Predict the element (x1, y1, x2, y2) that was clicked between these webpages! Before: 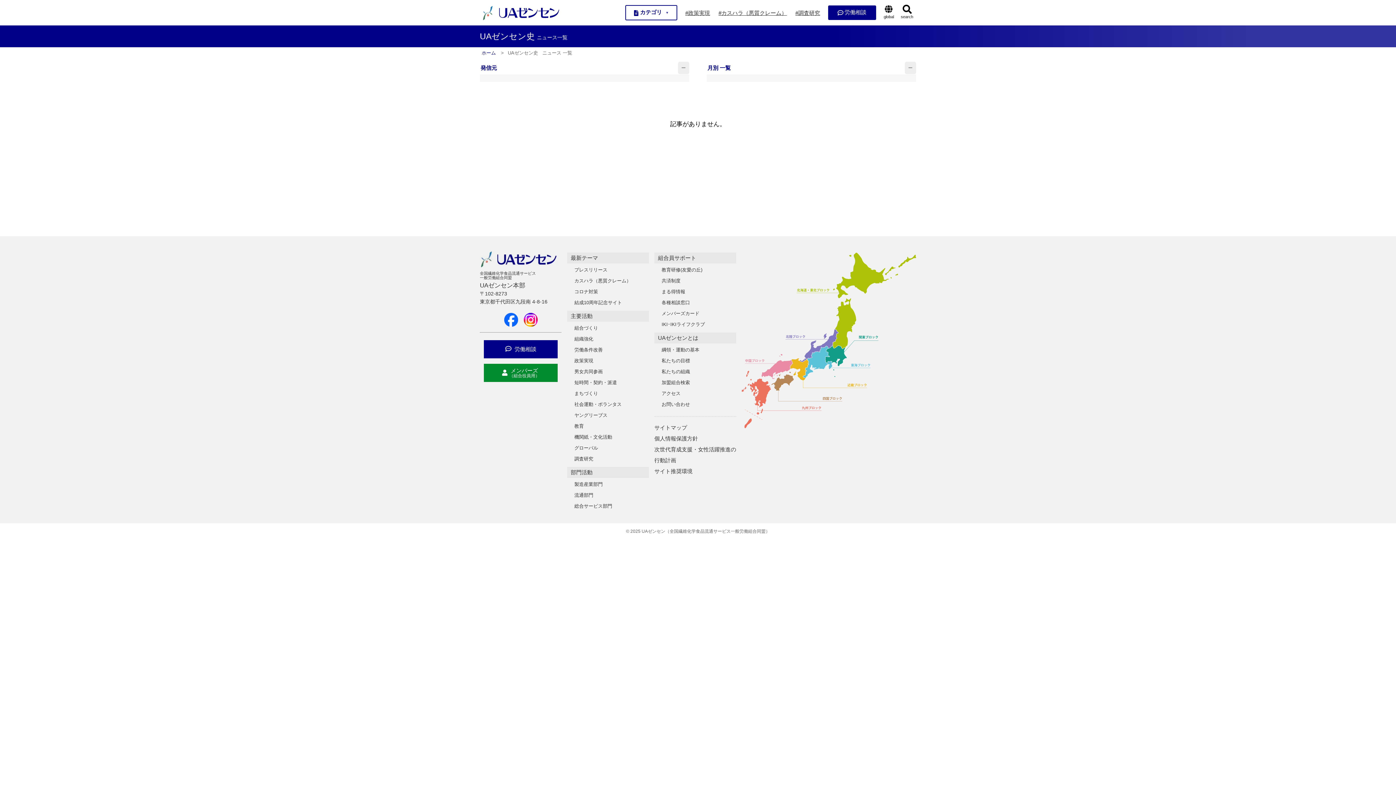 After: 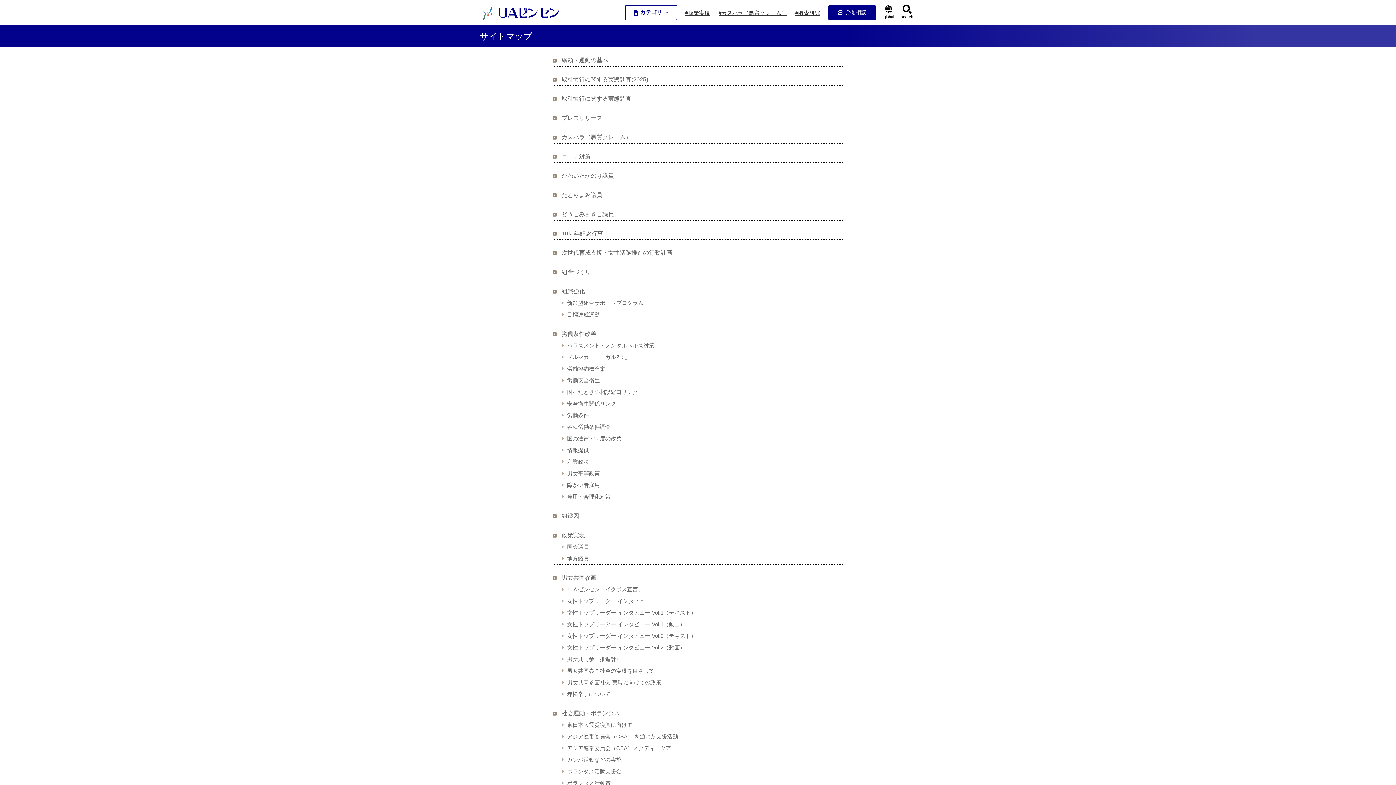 Action: bbox: (654, 424, 687, 430) label: サイトマップ